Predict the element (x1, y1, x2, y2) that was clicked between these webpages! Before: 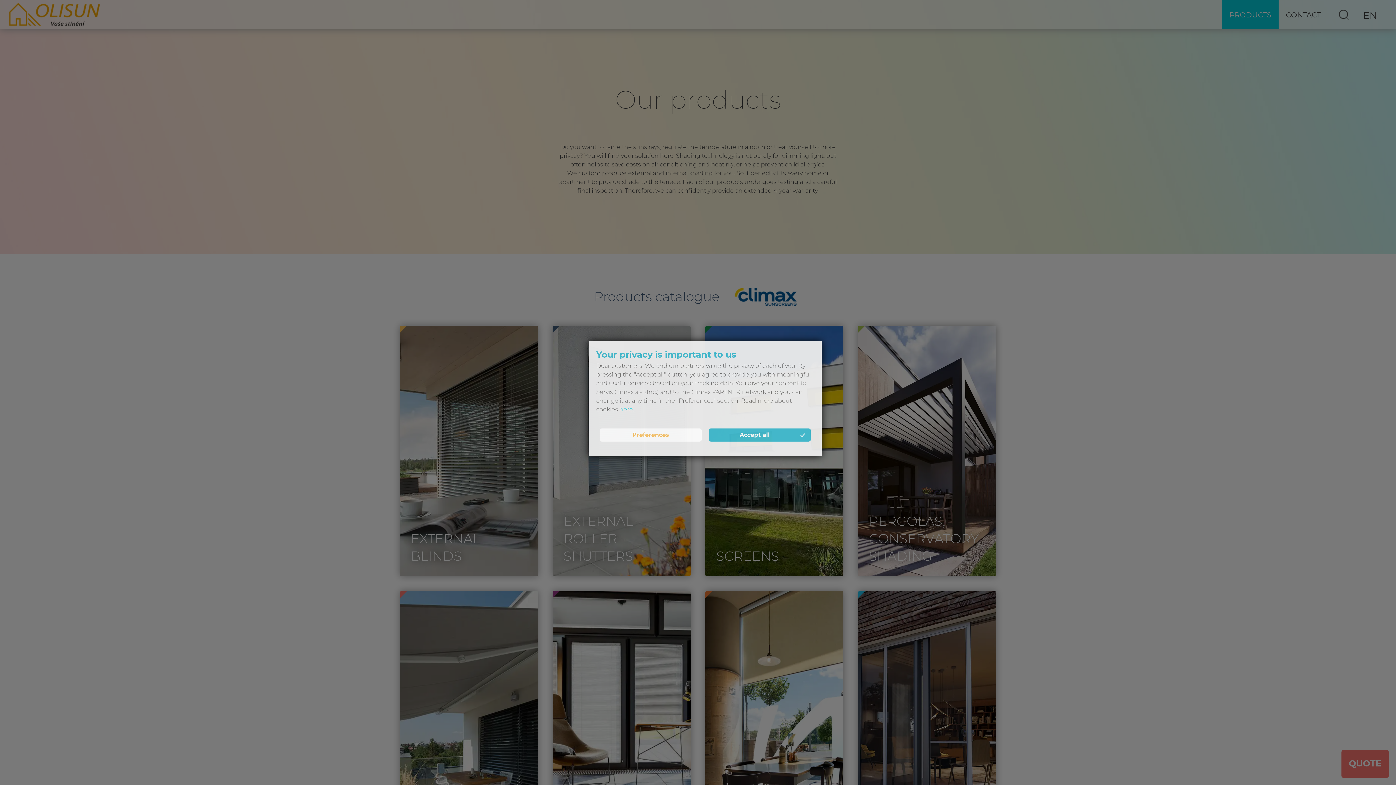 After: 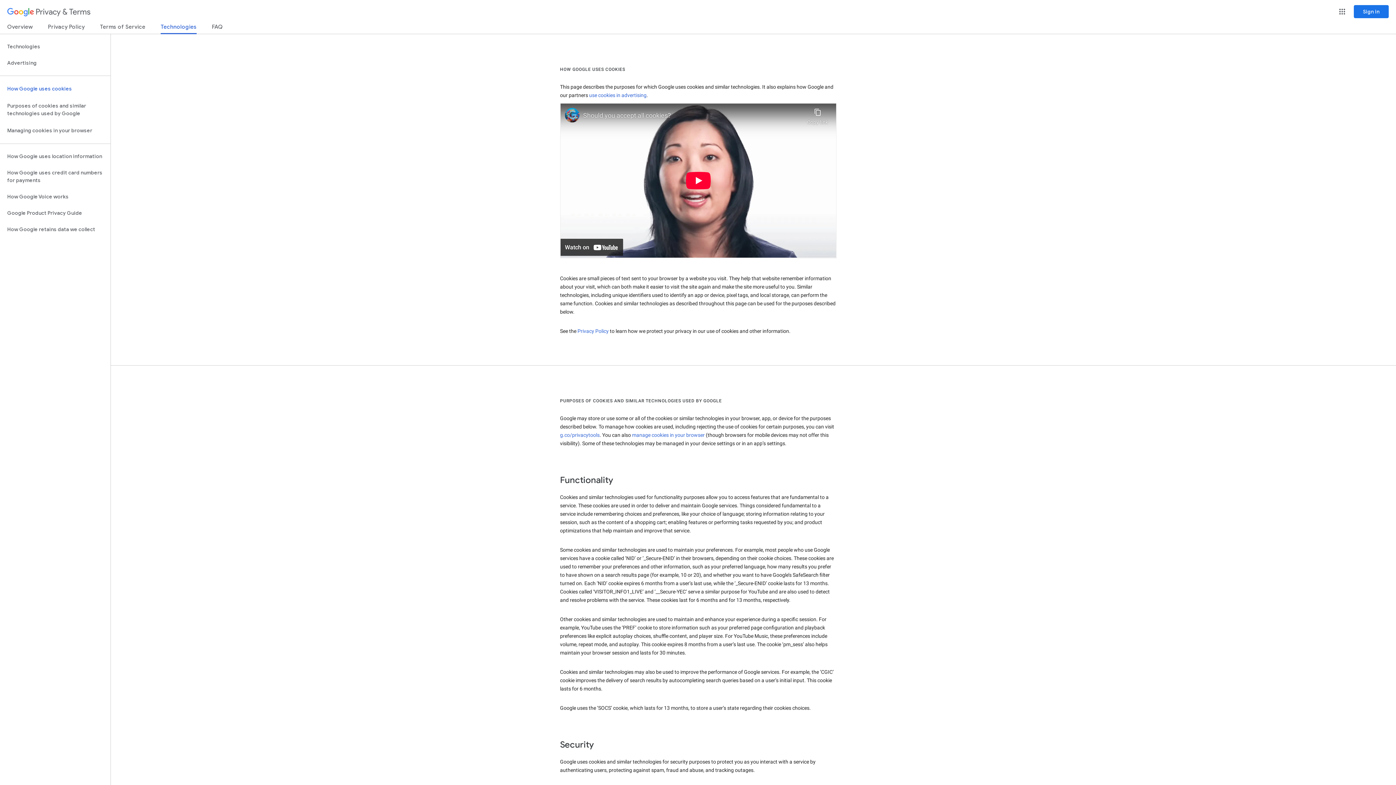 Action: label: here bbox: (619, 406, 633, 412)